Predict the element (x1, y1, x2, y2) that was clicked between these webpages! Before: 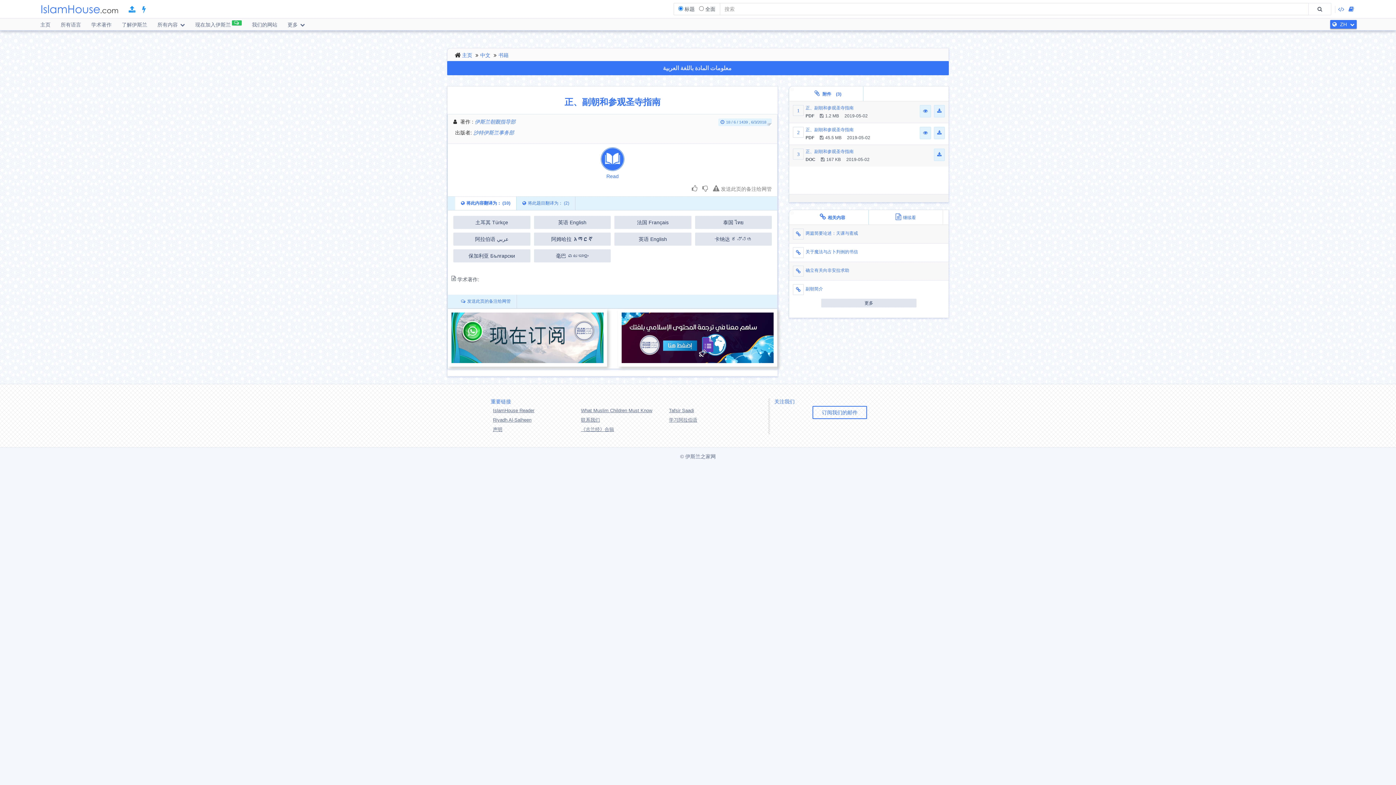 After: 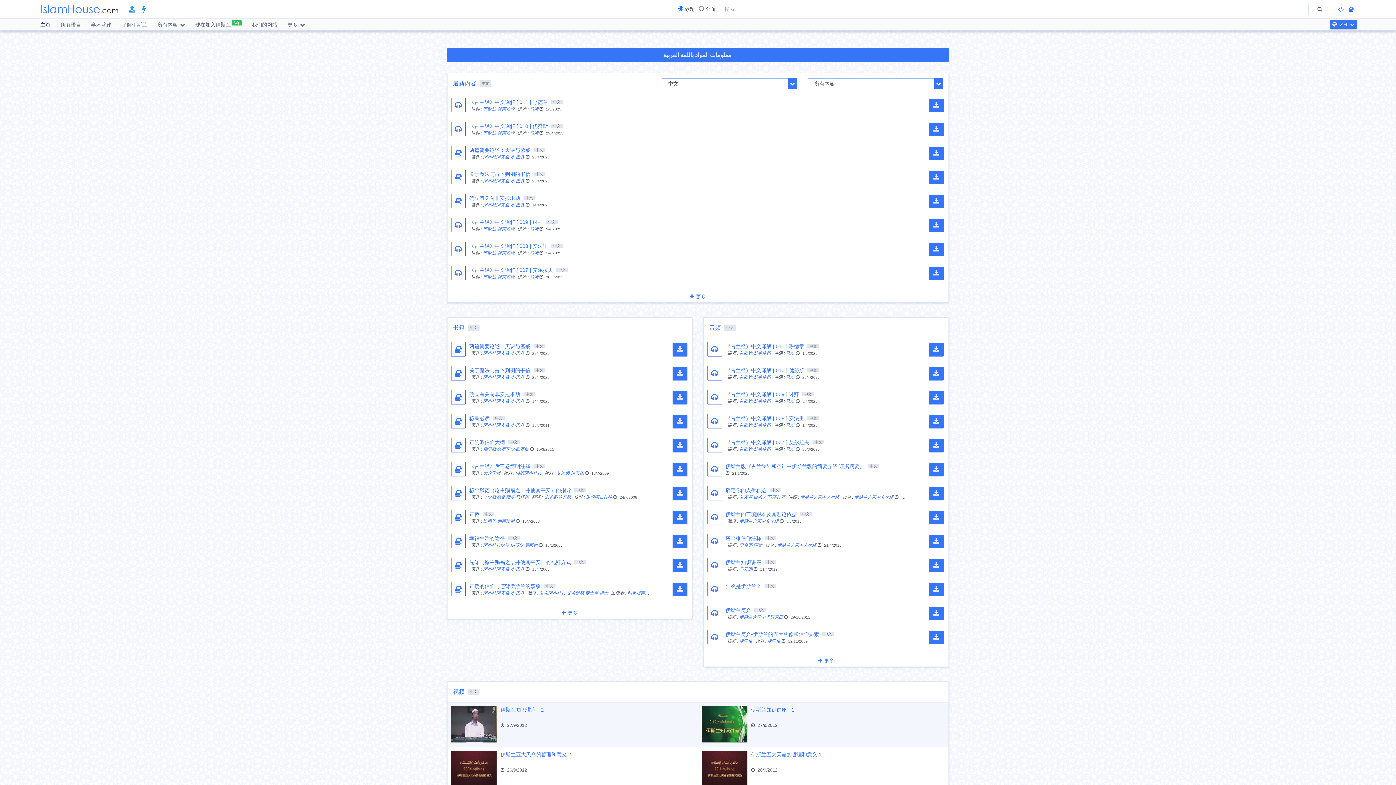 Action: label: 中文 bbox: (480, 52, 490, 58)